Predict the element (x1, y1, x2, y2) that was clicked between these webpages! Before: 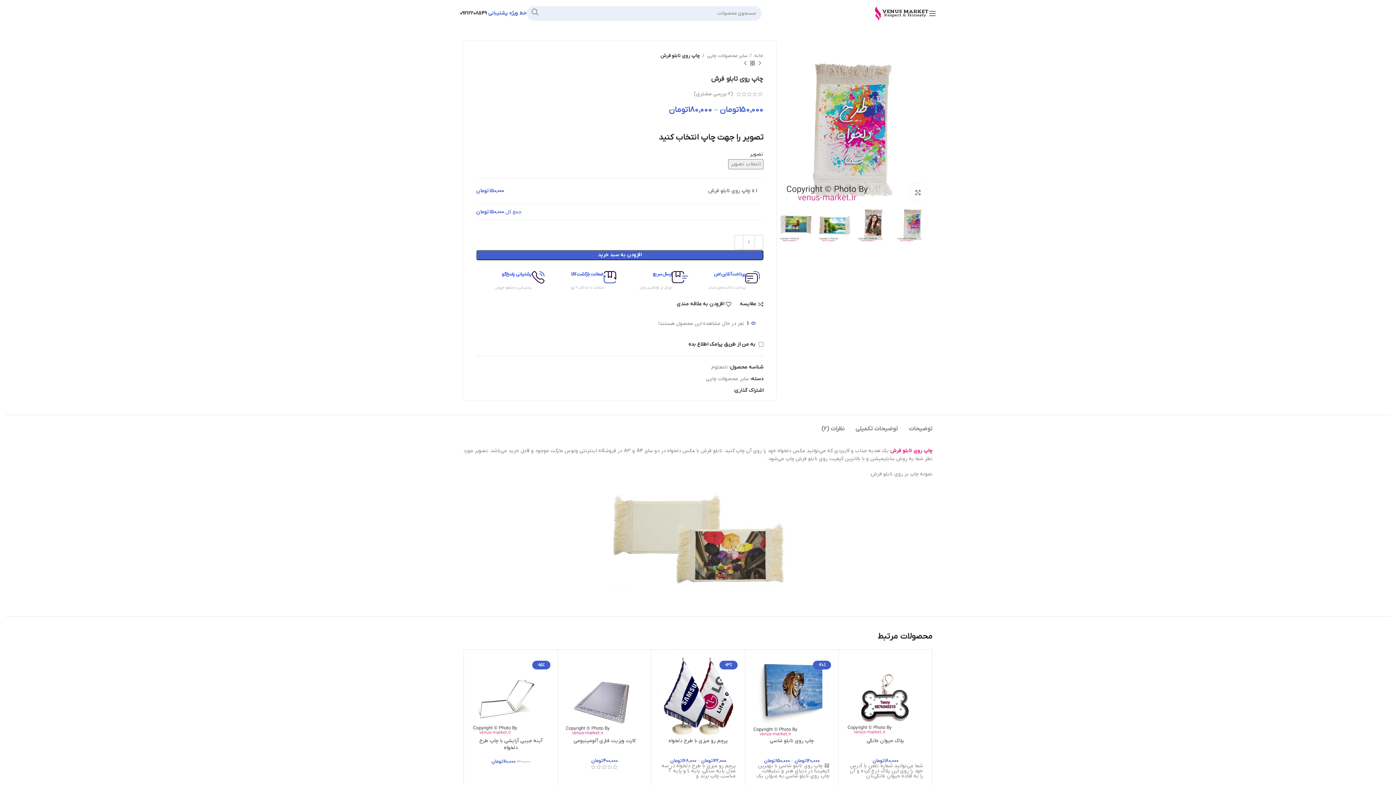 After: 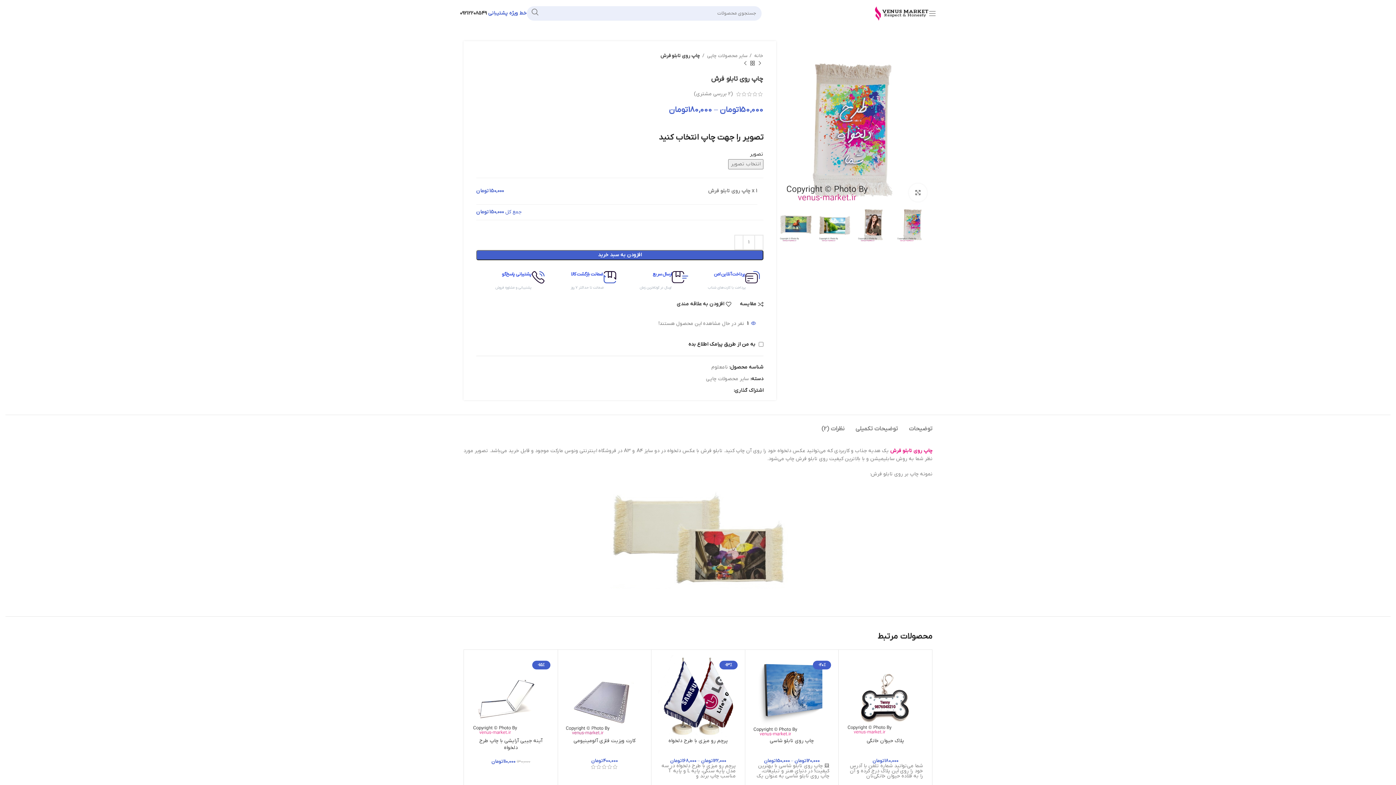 Action: bbox: (929, 6, 936, 20) label: باز کردن منوی موبایل